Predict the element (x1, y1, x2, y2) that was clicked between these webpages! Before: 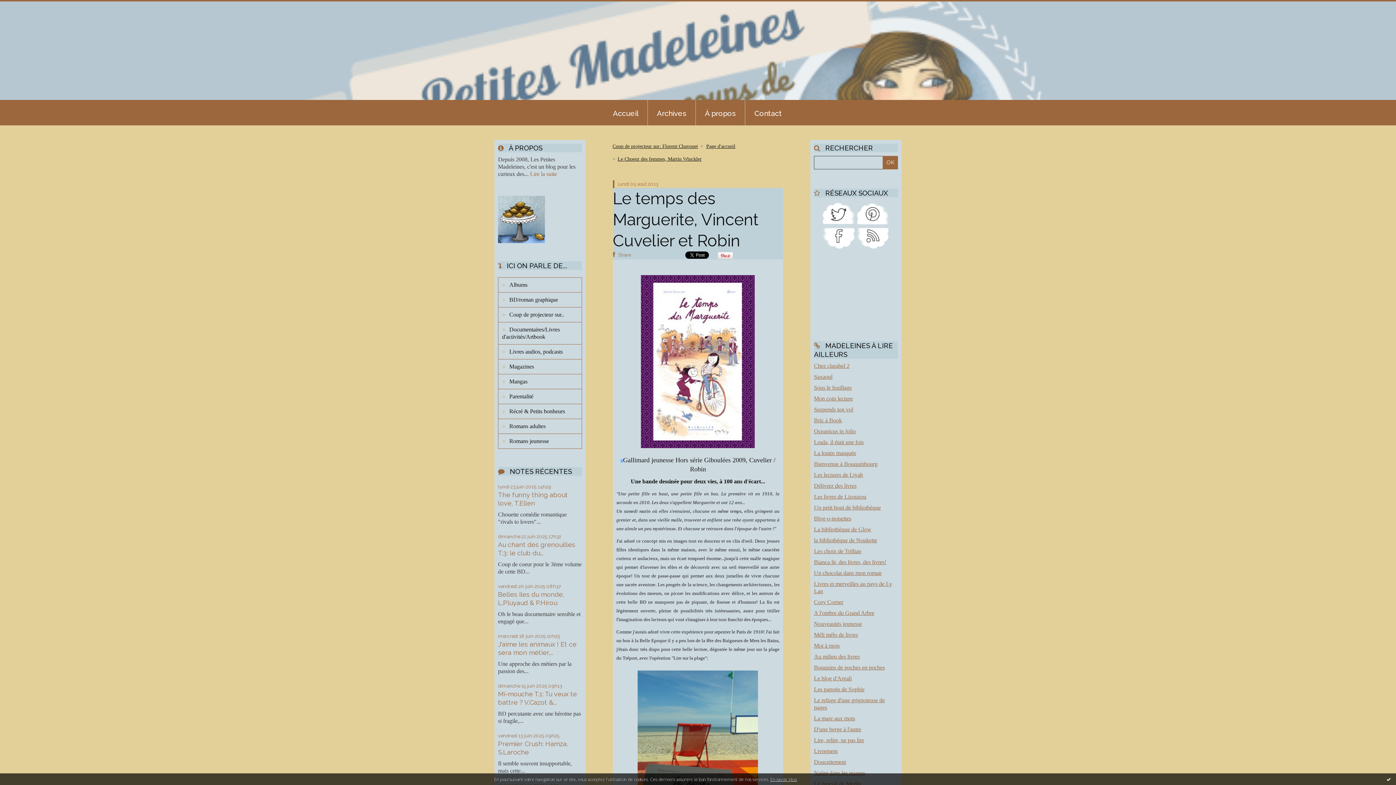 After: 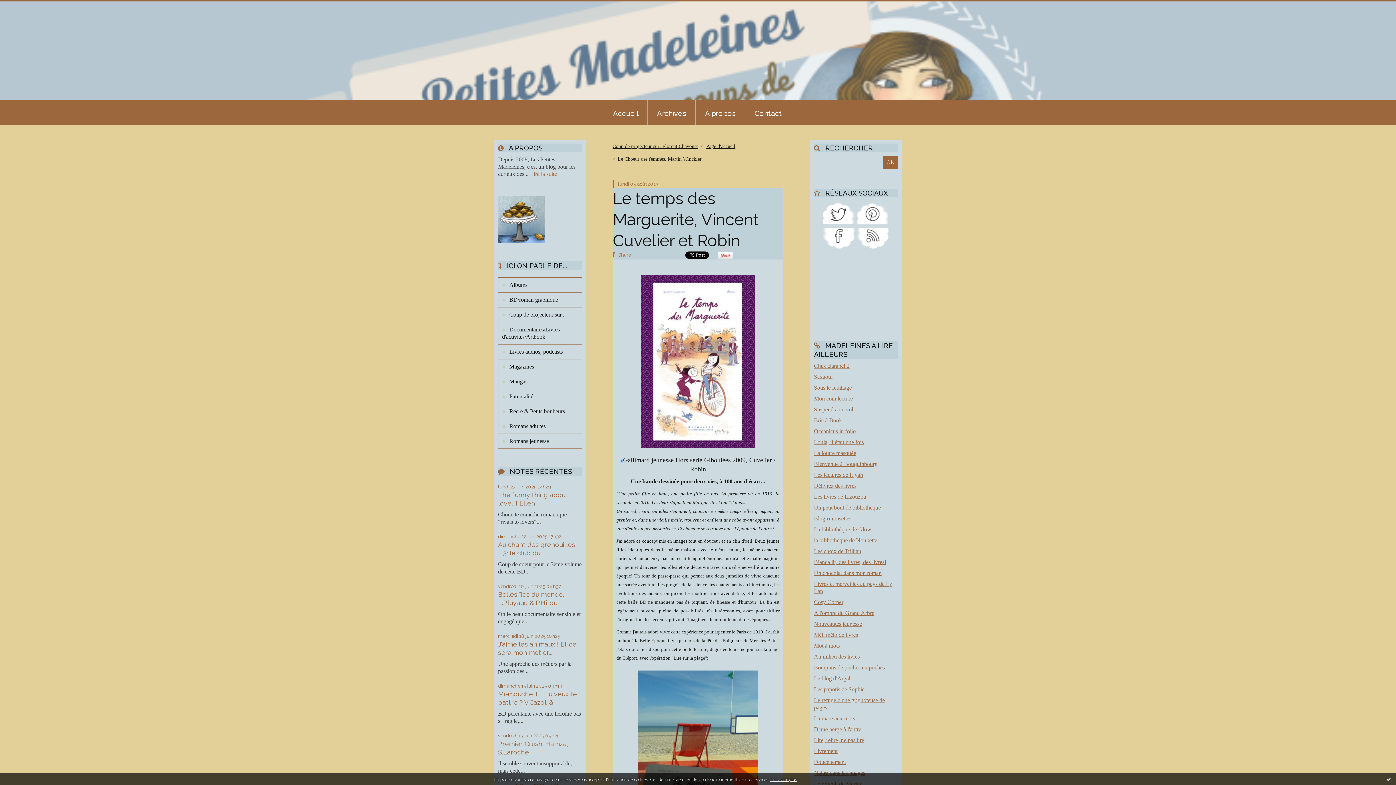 Action: label: Naitre dans les nuages bbox: (814, 770, 865, 776)